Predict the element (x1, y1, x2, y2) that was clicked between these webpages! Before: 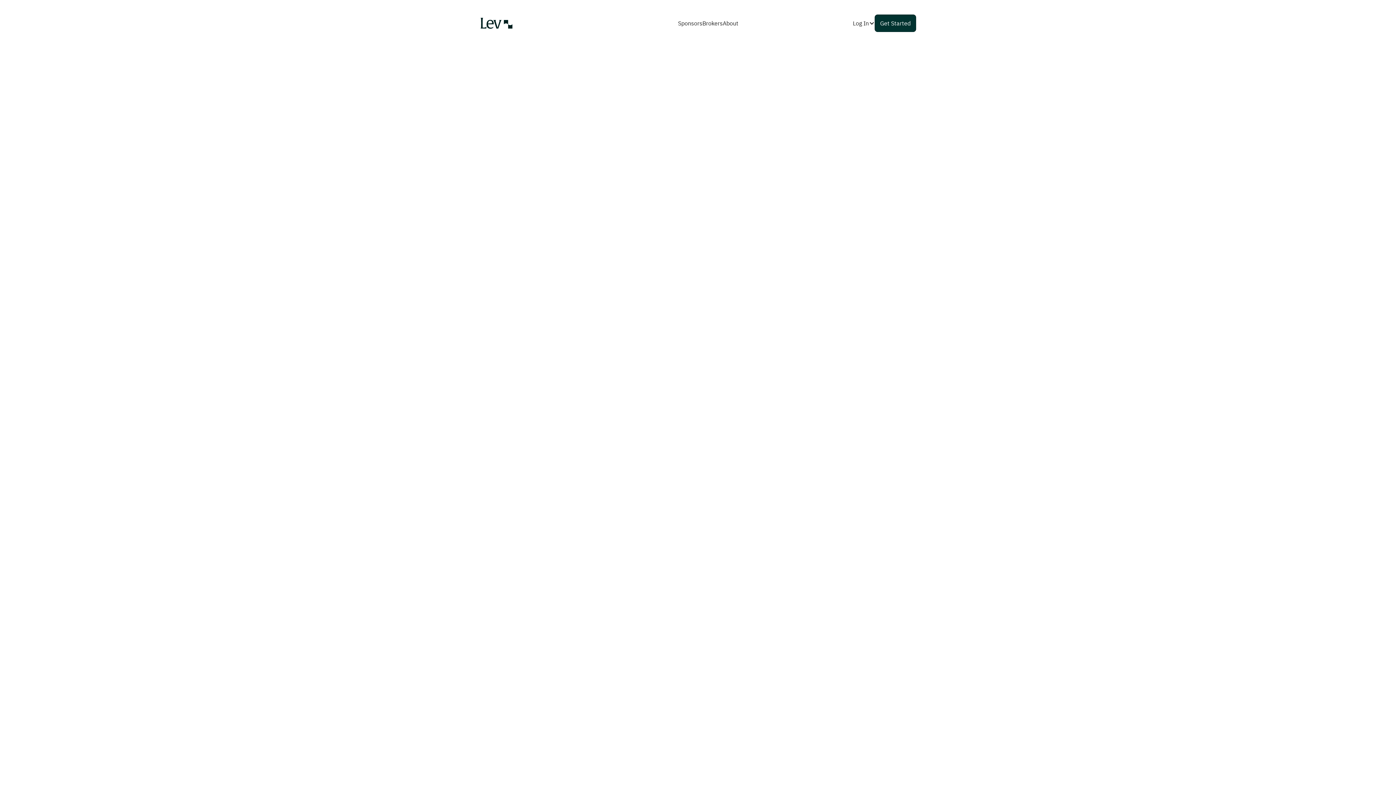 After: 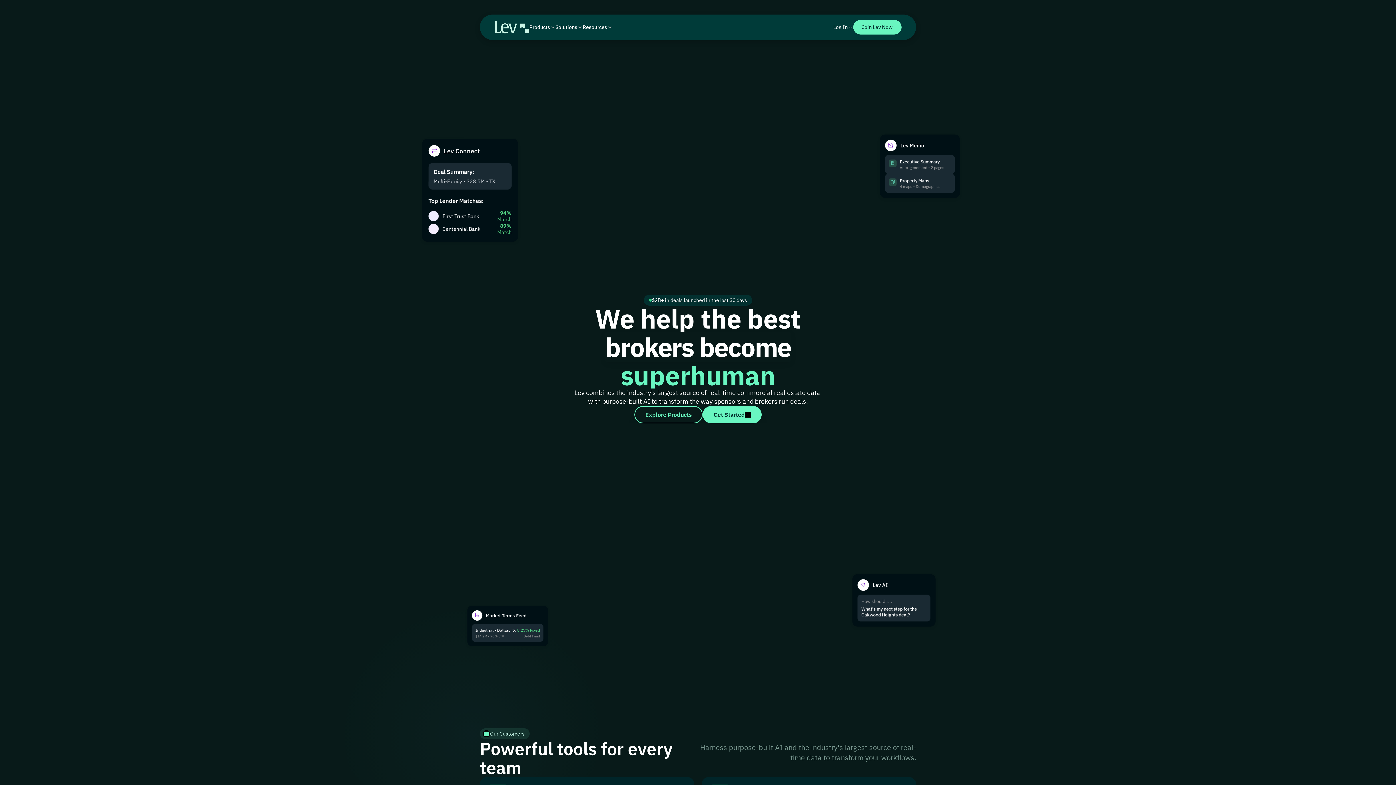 Action: label: home bbox: (480, 17, 513, 28)